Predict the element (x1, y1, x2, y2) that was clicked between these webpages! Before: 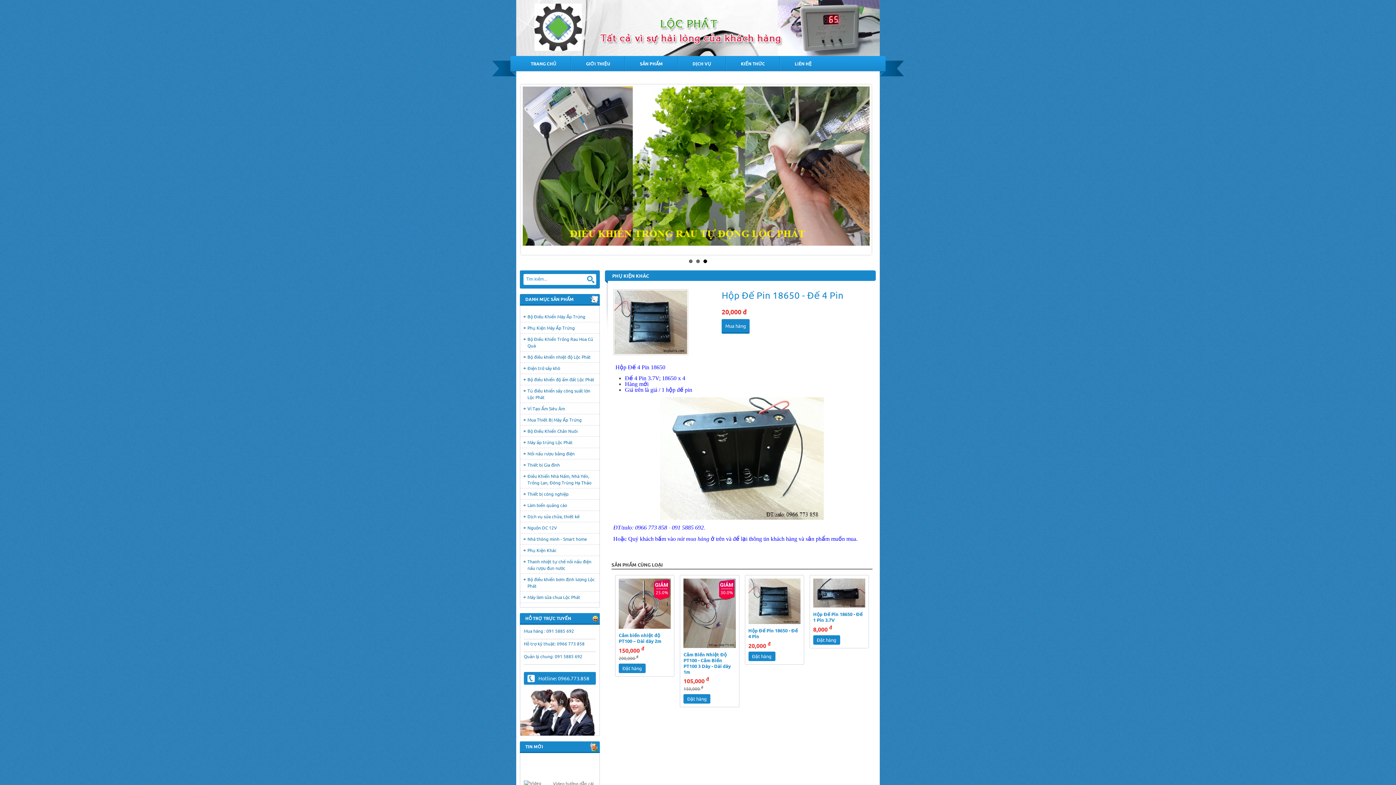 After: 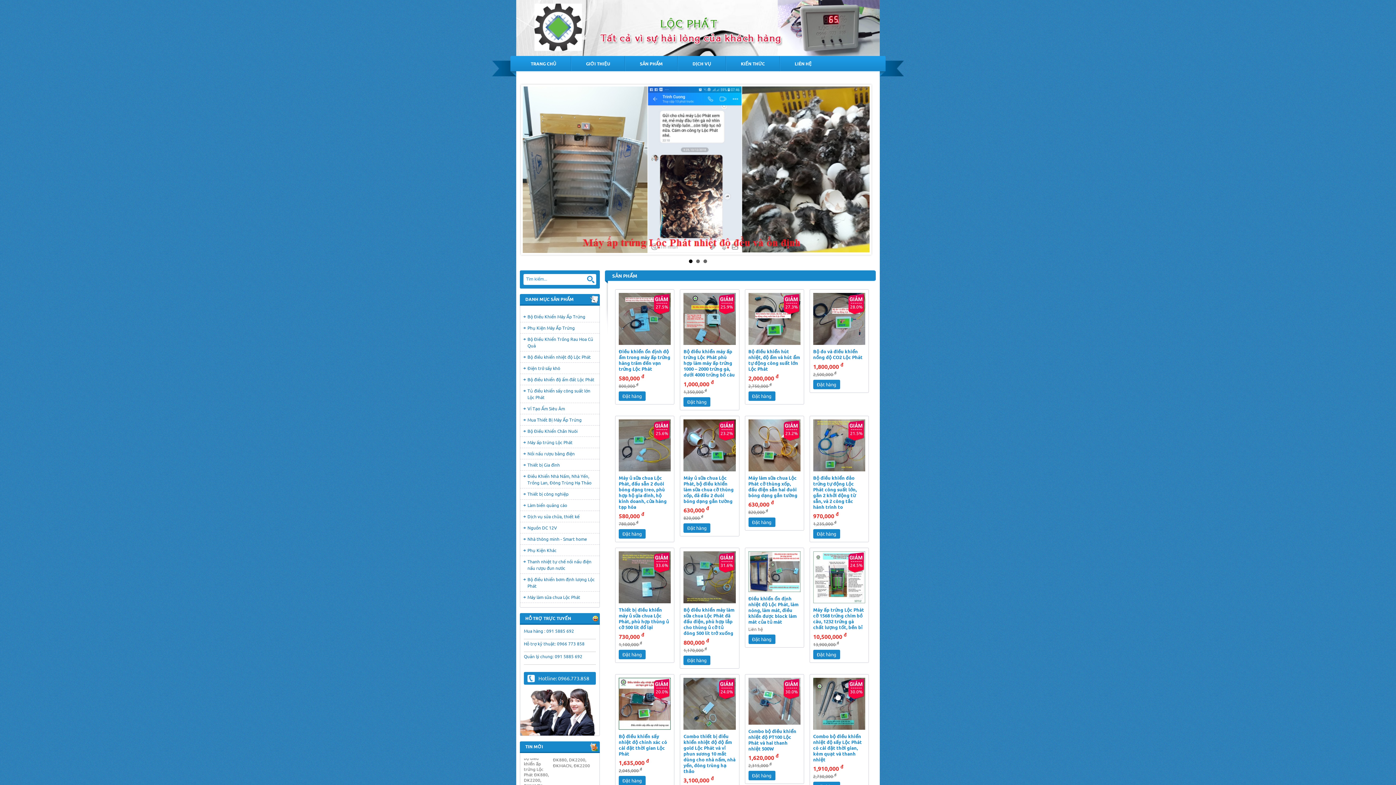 Action: bbox: (625, 56, 677, 71) label: SẢN PHẨM